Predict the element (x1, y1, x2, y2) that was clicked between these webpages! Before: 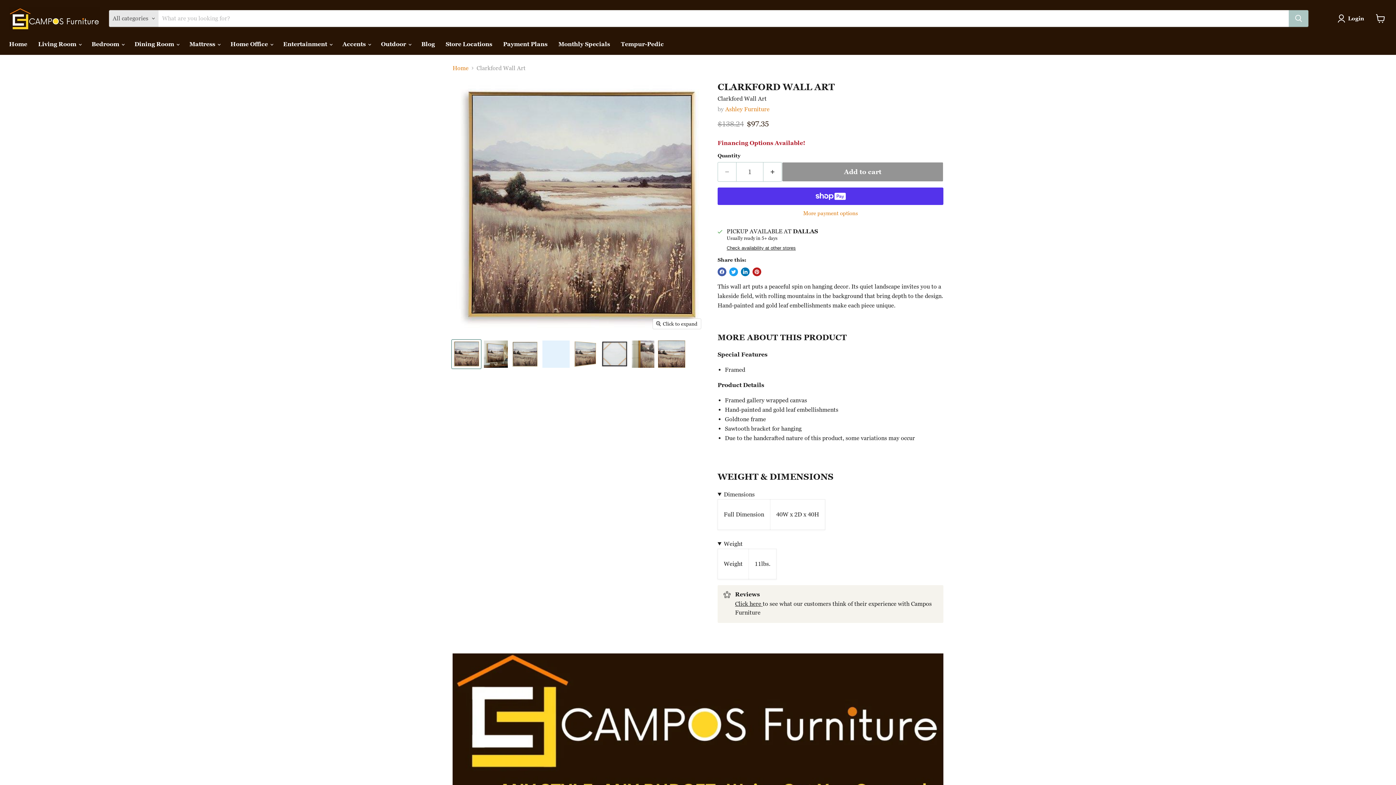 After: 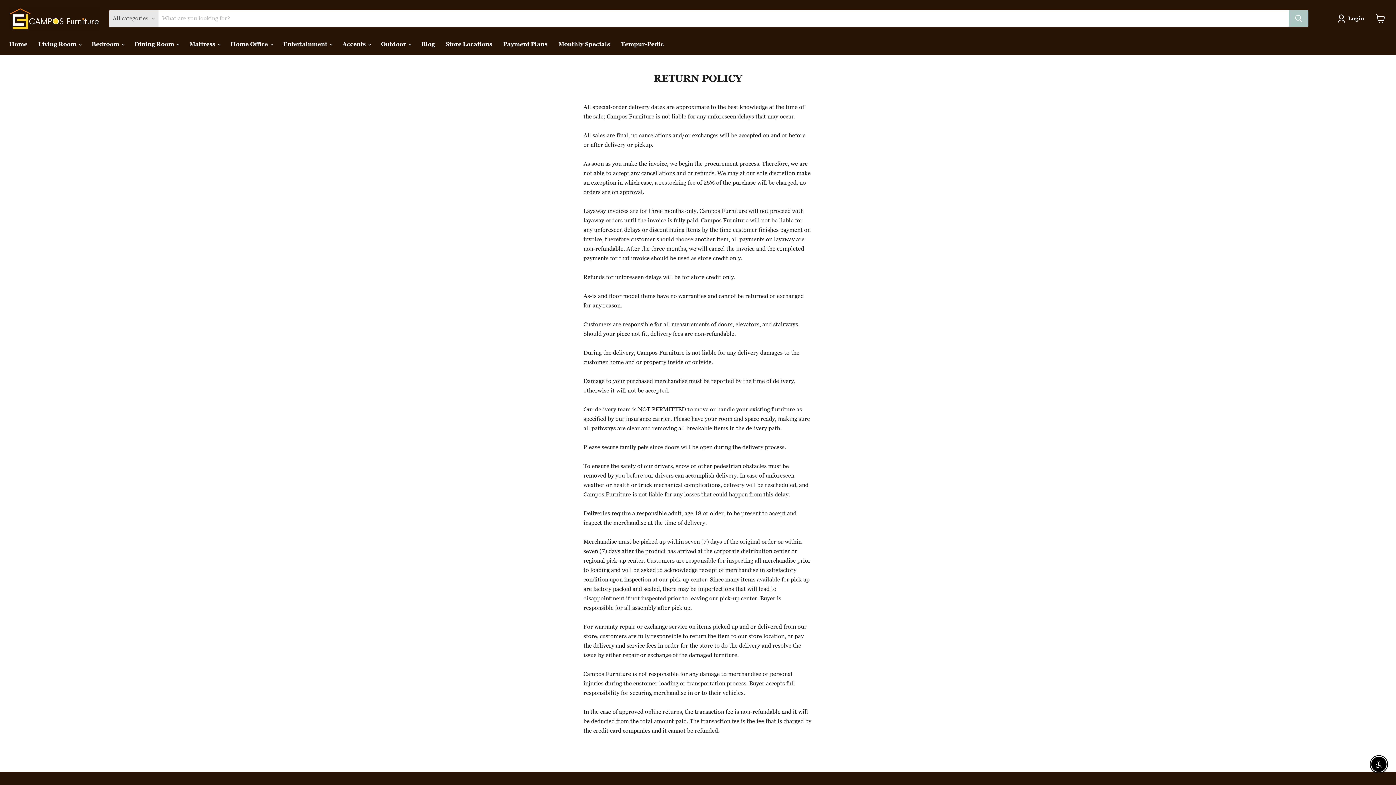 Action: bbox: (452, 653, 943, 817) label:  